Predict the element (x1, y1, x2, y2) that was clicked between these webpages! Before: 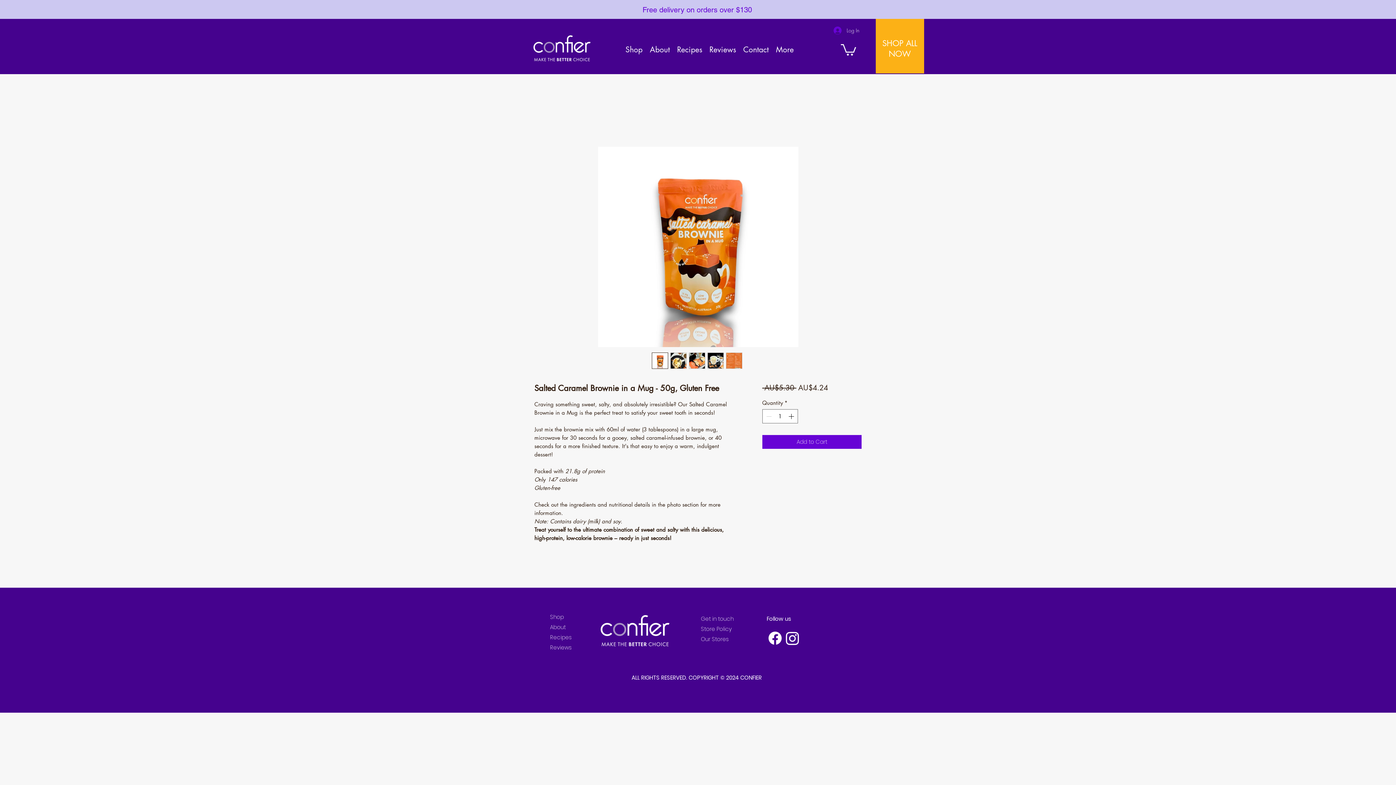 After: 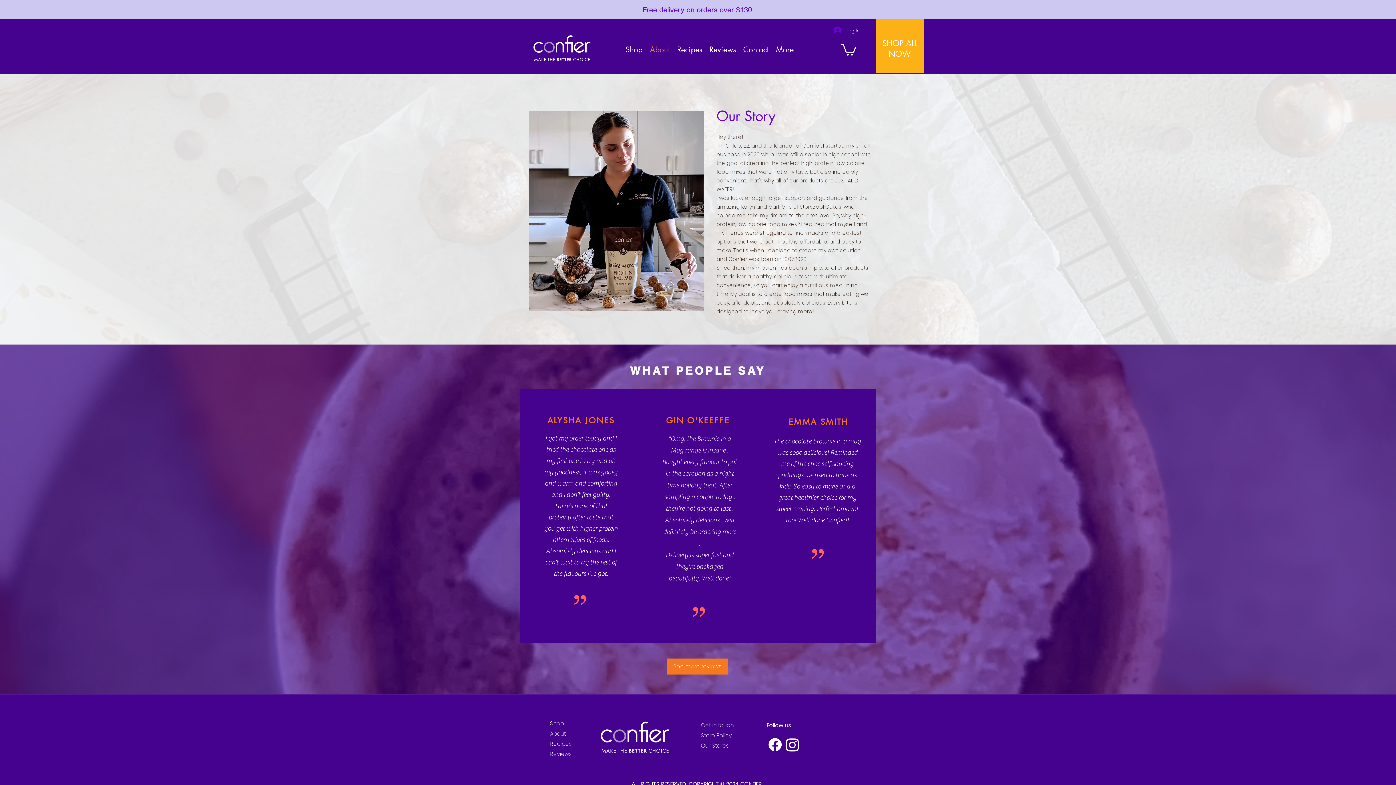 Action: label: About bbox: (646, 42, 673, 52)